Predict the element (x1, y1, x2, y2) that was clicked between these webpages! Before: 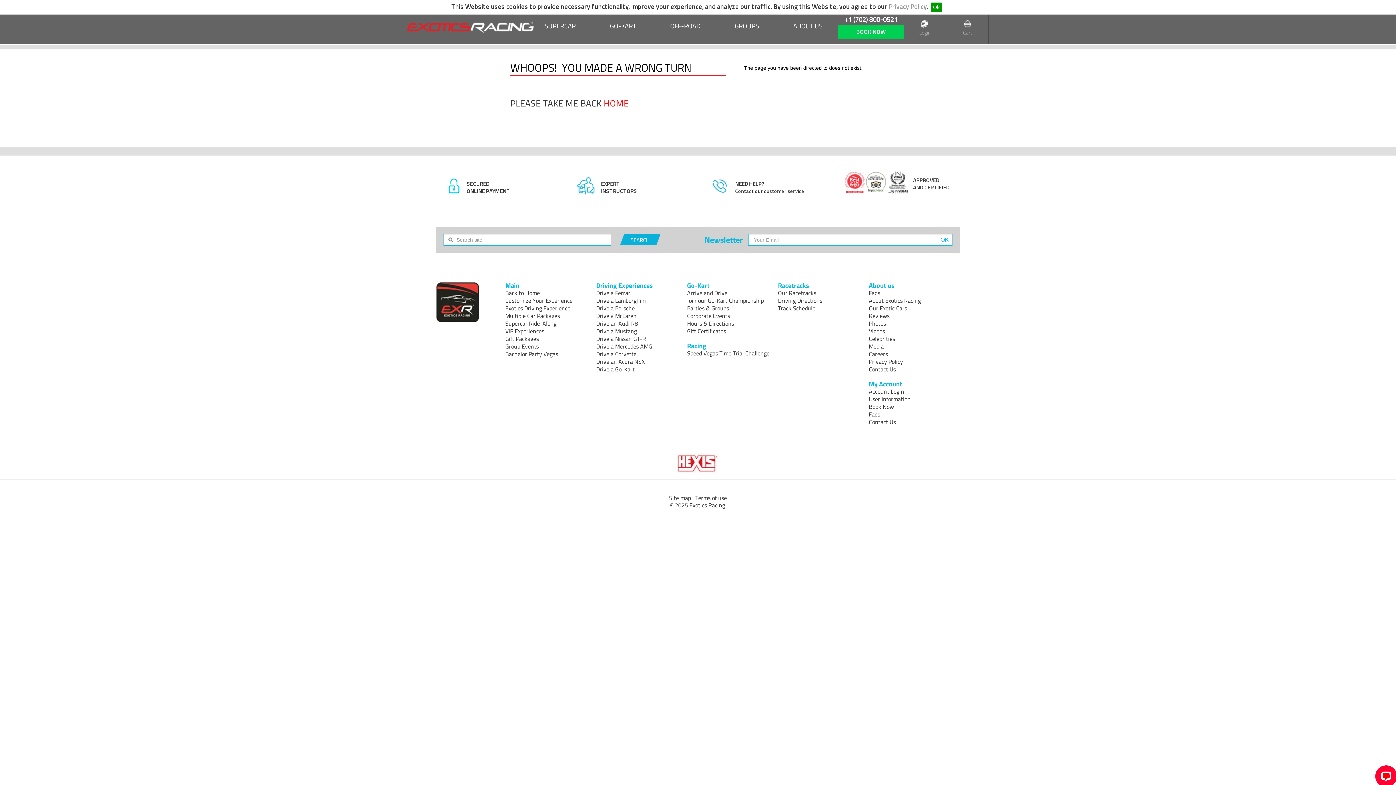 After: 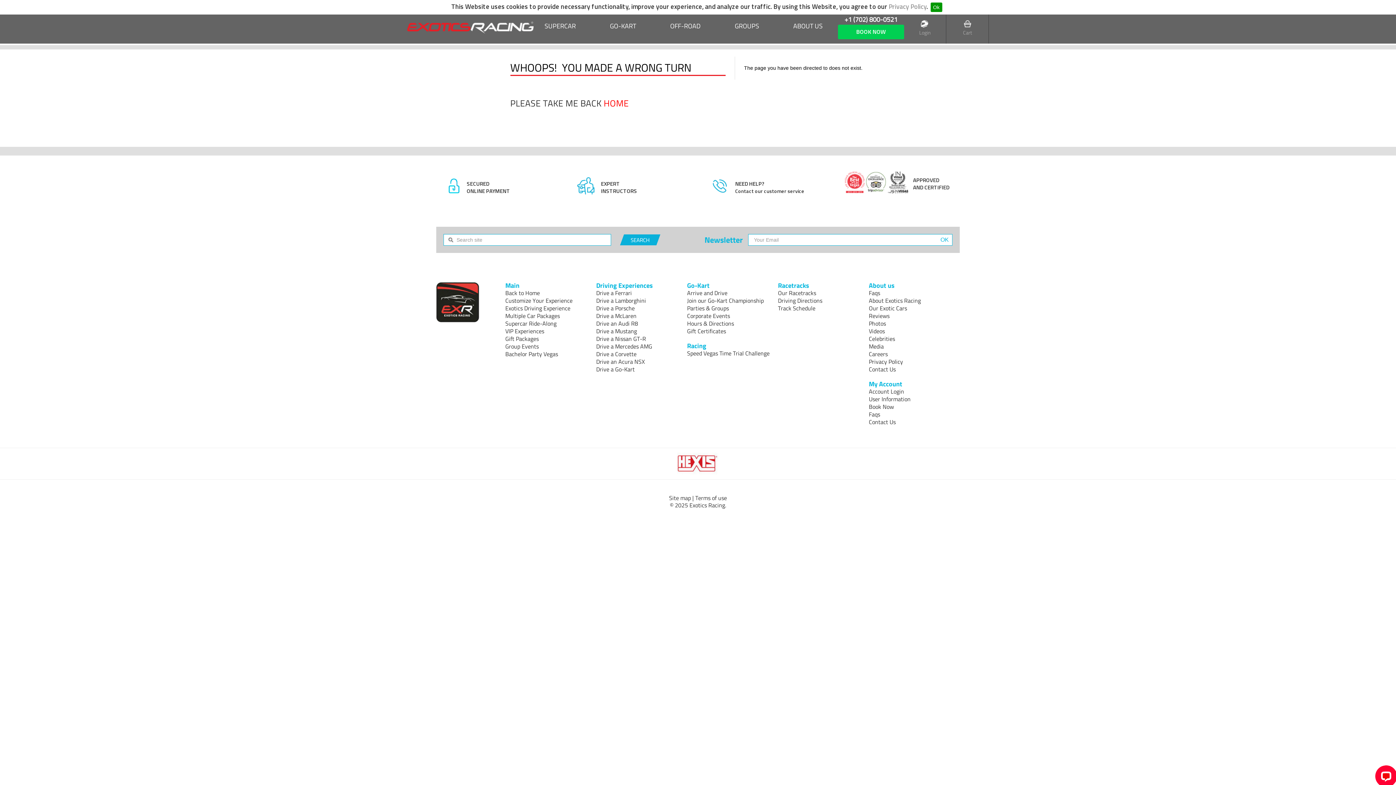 Action: bbox: (940, 234, 949, 245) label: OK